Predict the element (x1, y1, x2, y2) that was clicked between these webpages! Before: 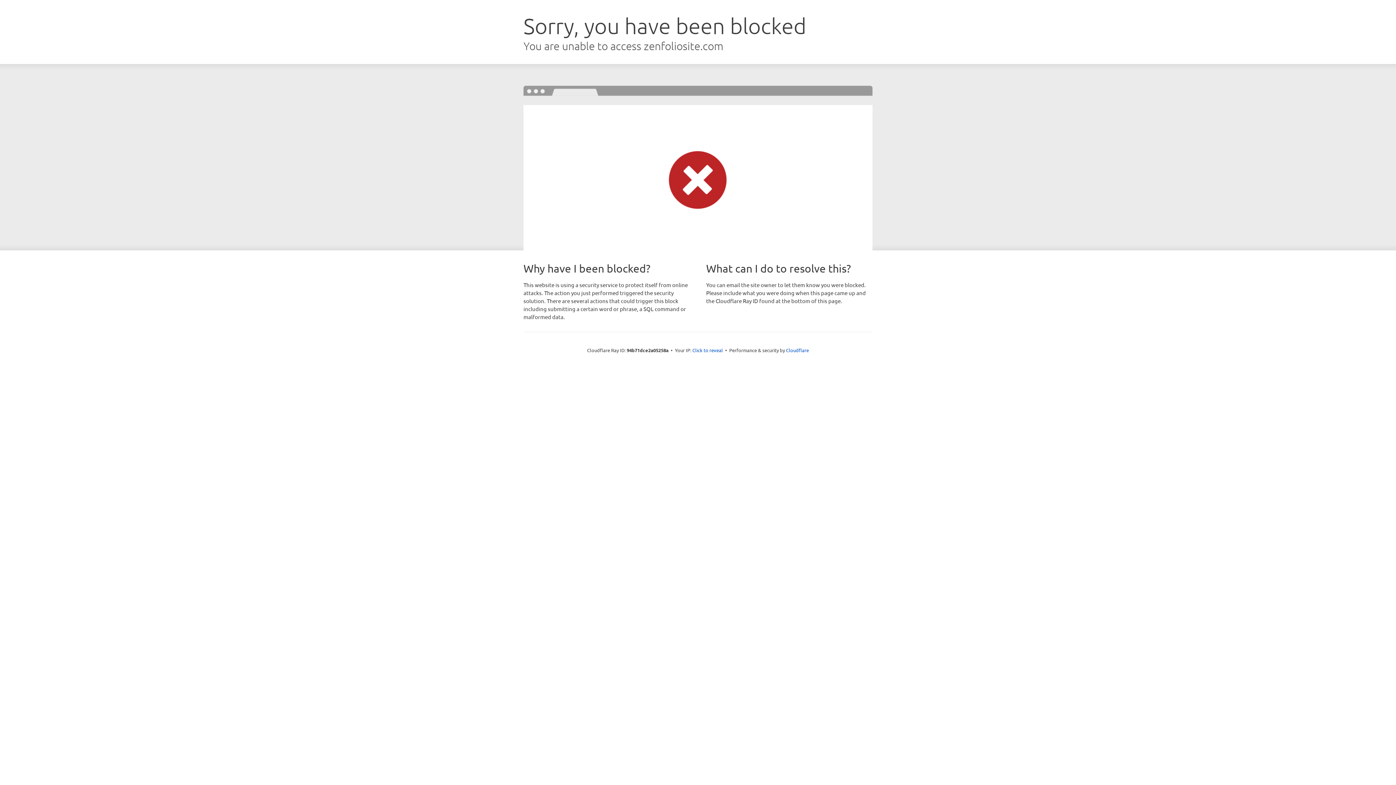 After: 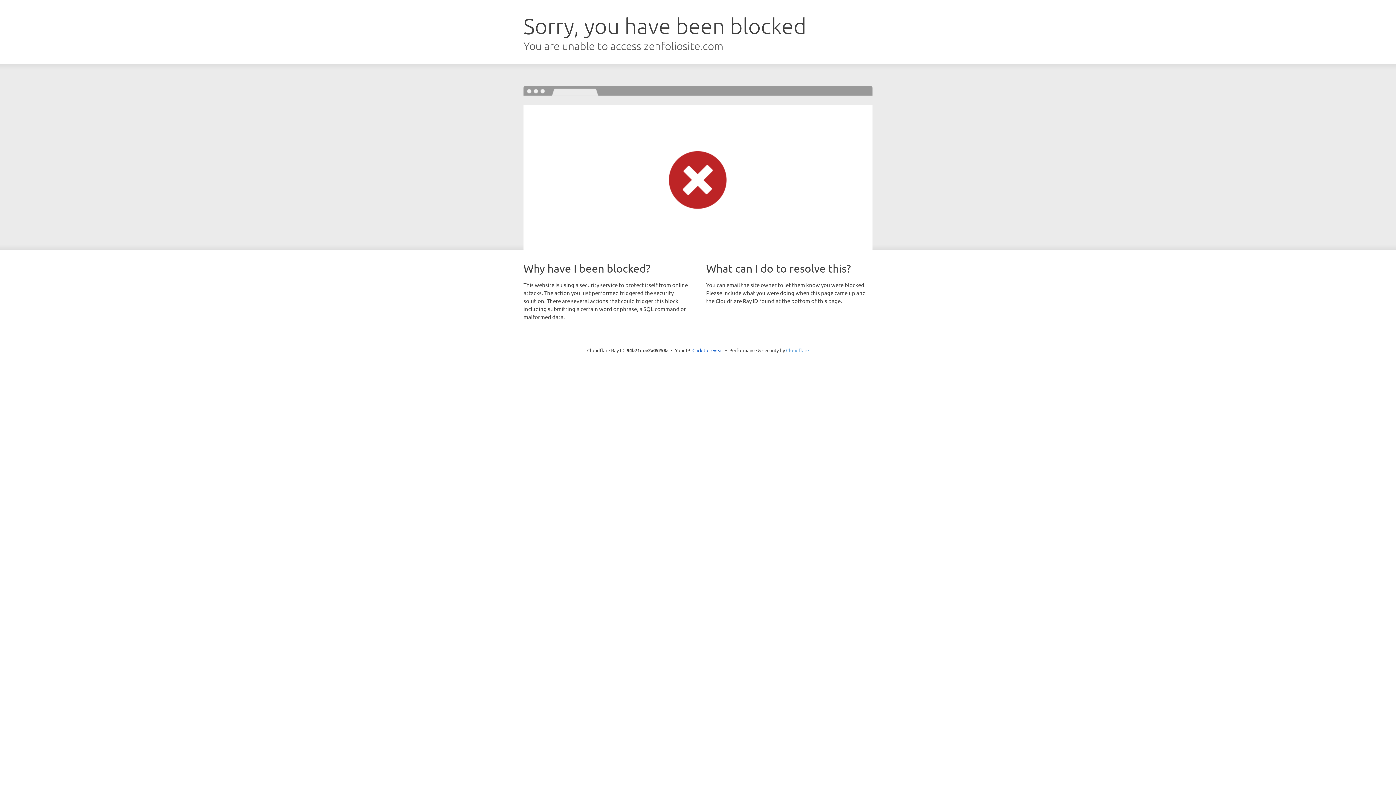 Action: bbox: (786, 347, 809, 353) label: Cloudflare